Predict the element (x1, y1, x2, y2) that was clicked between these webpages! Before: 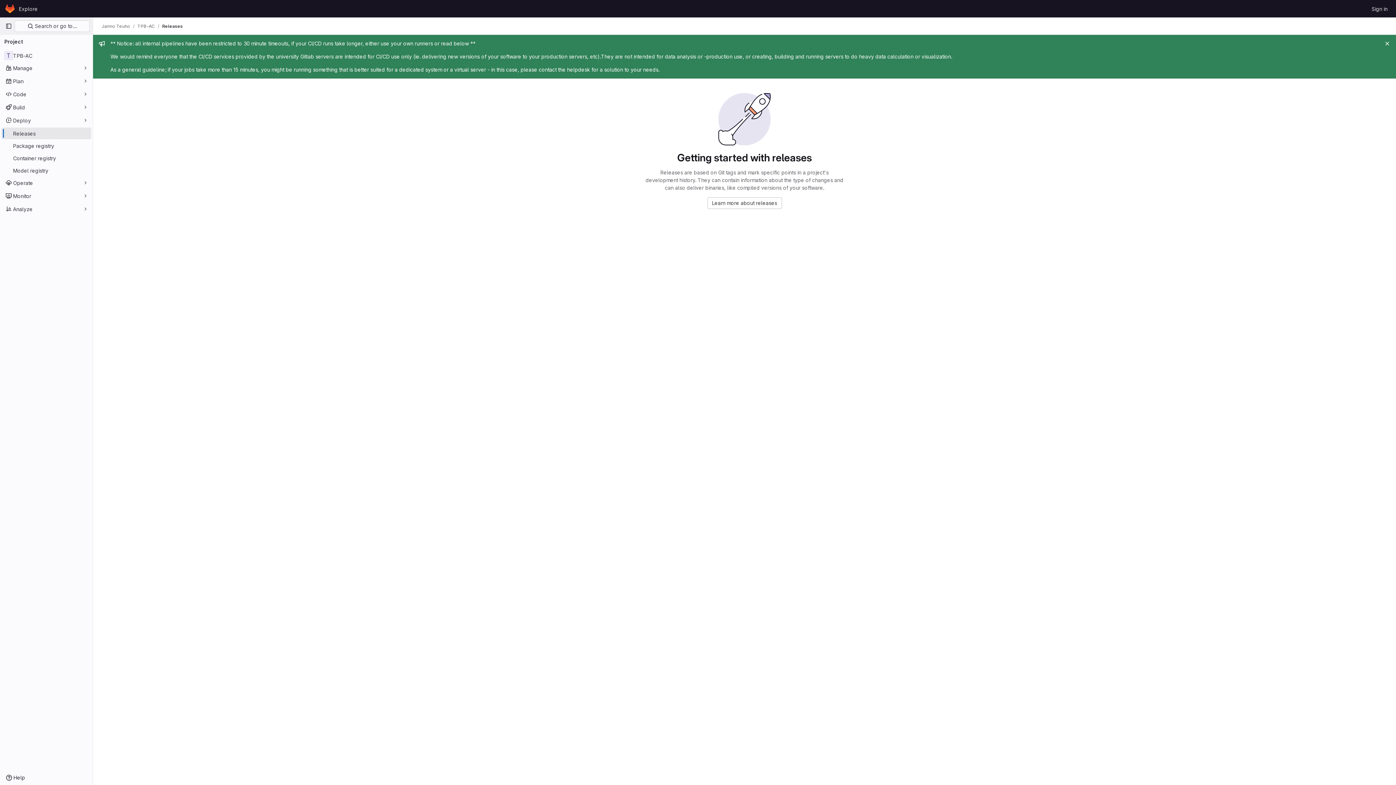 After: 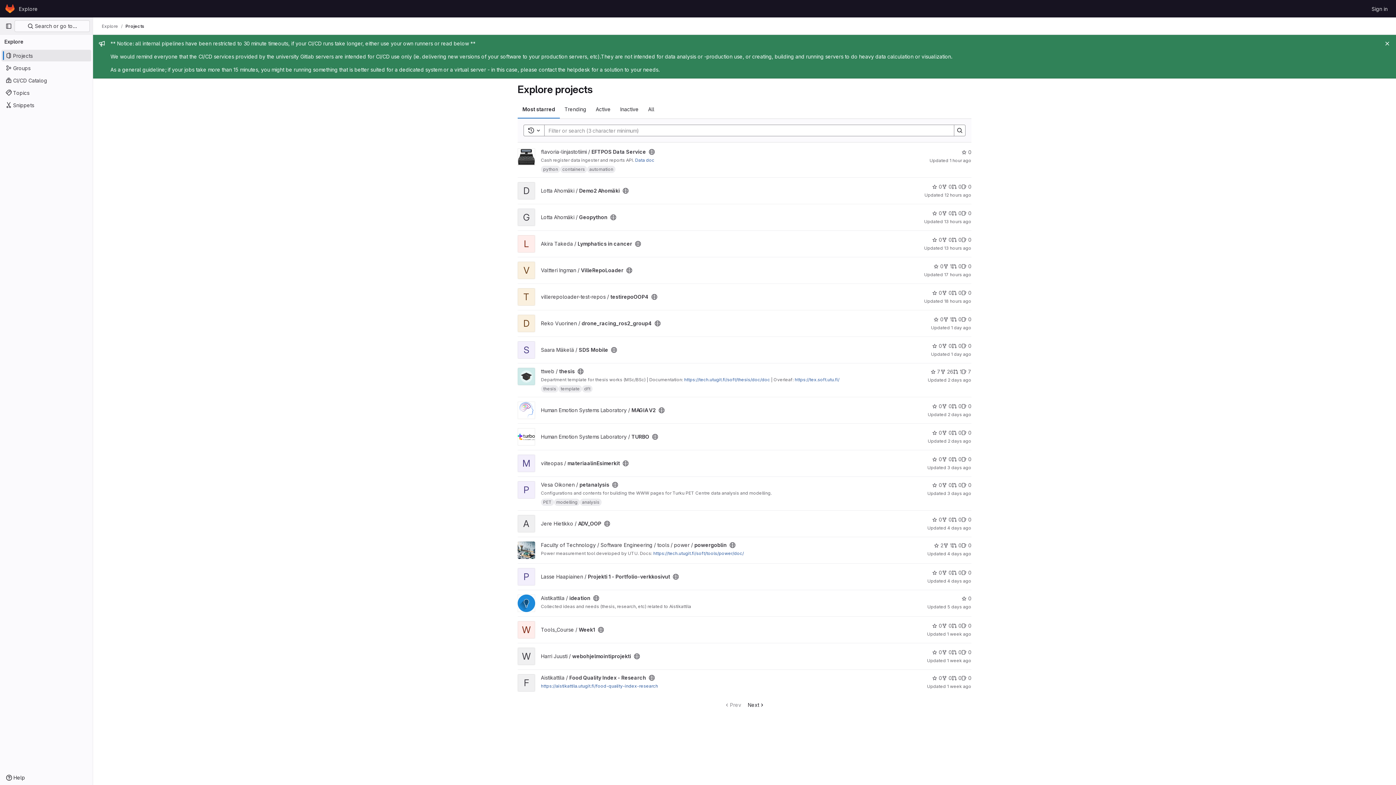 Action: bbox: (16, 2, 40, 14) label: Explore